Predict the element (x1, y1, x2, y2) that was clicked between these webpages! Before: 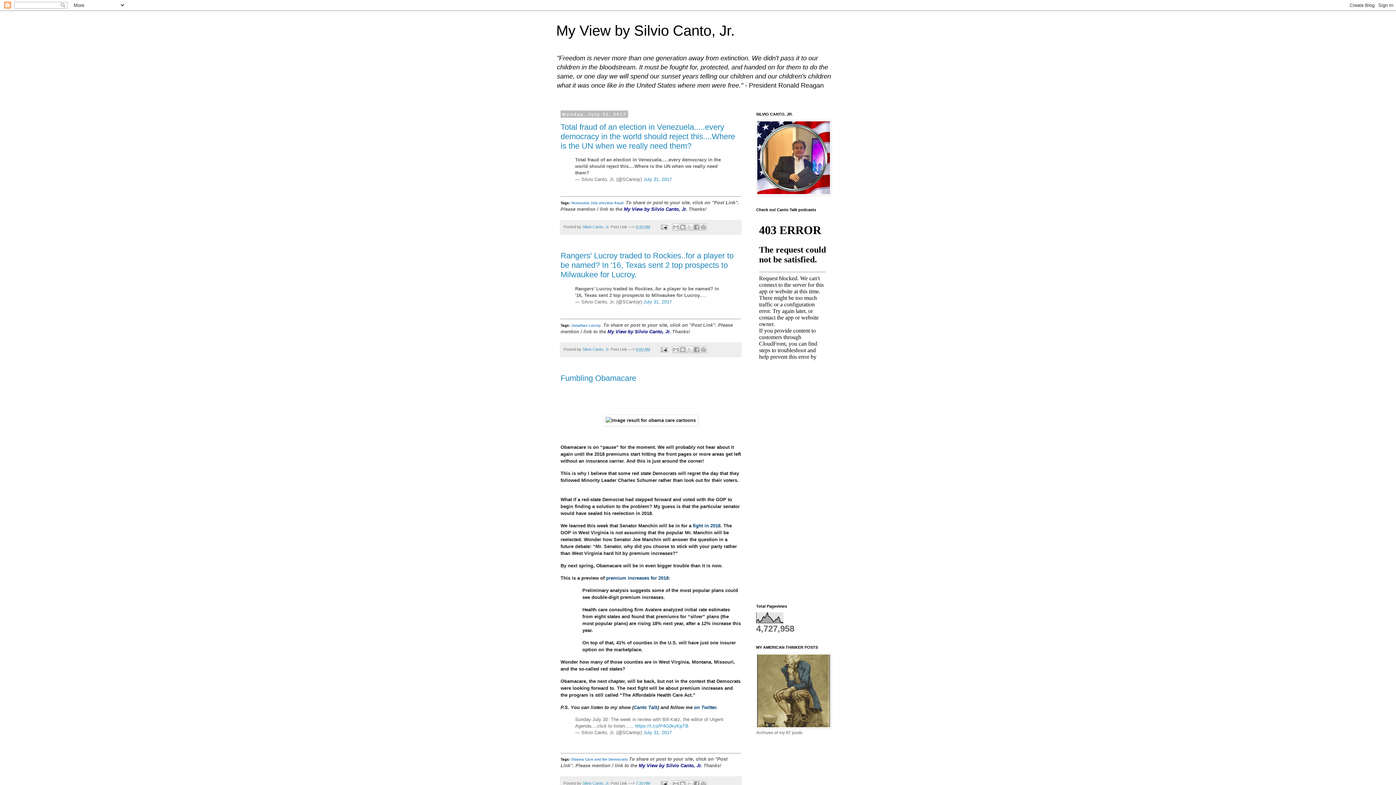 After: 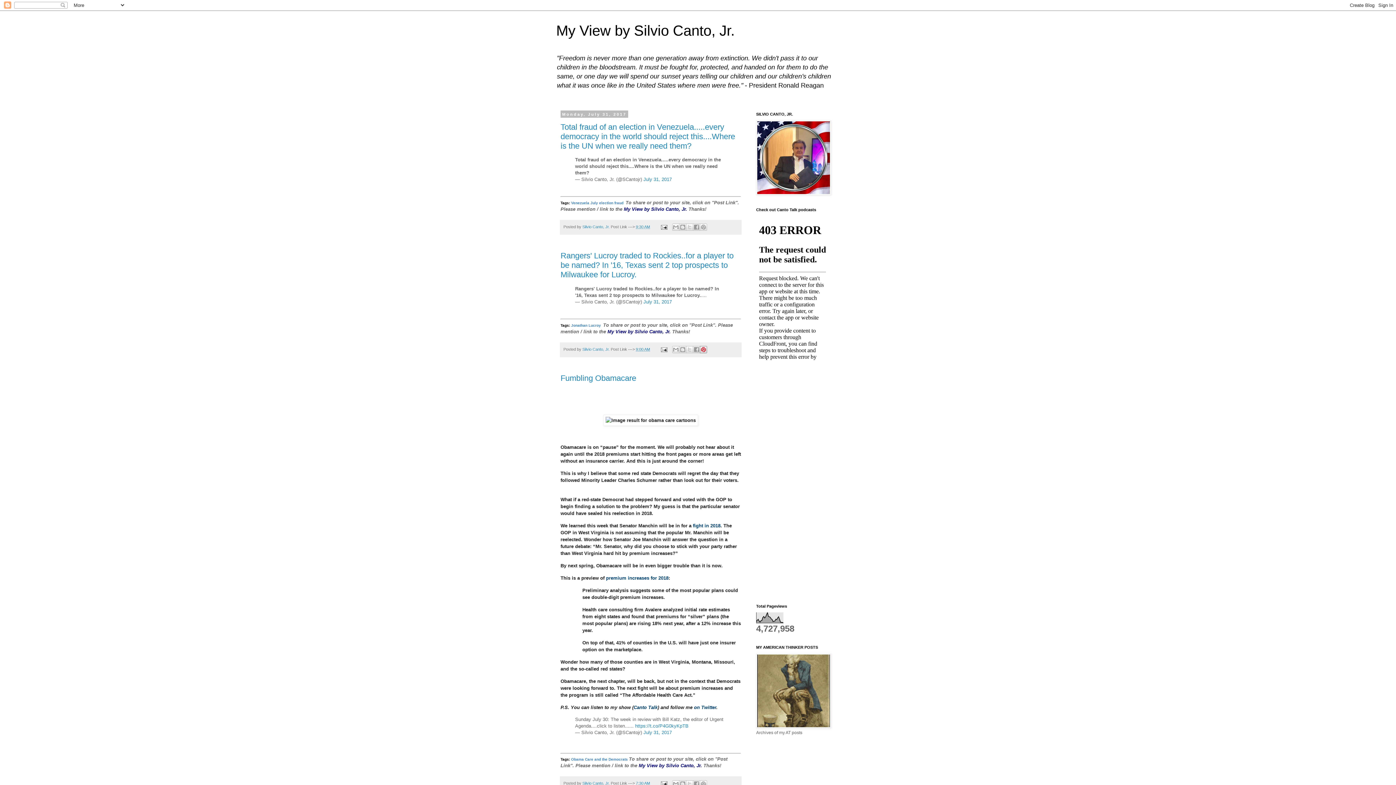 Action: label: Share to Pinterest bbox: (699, 346, 707, 353)